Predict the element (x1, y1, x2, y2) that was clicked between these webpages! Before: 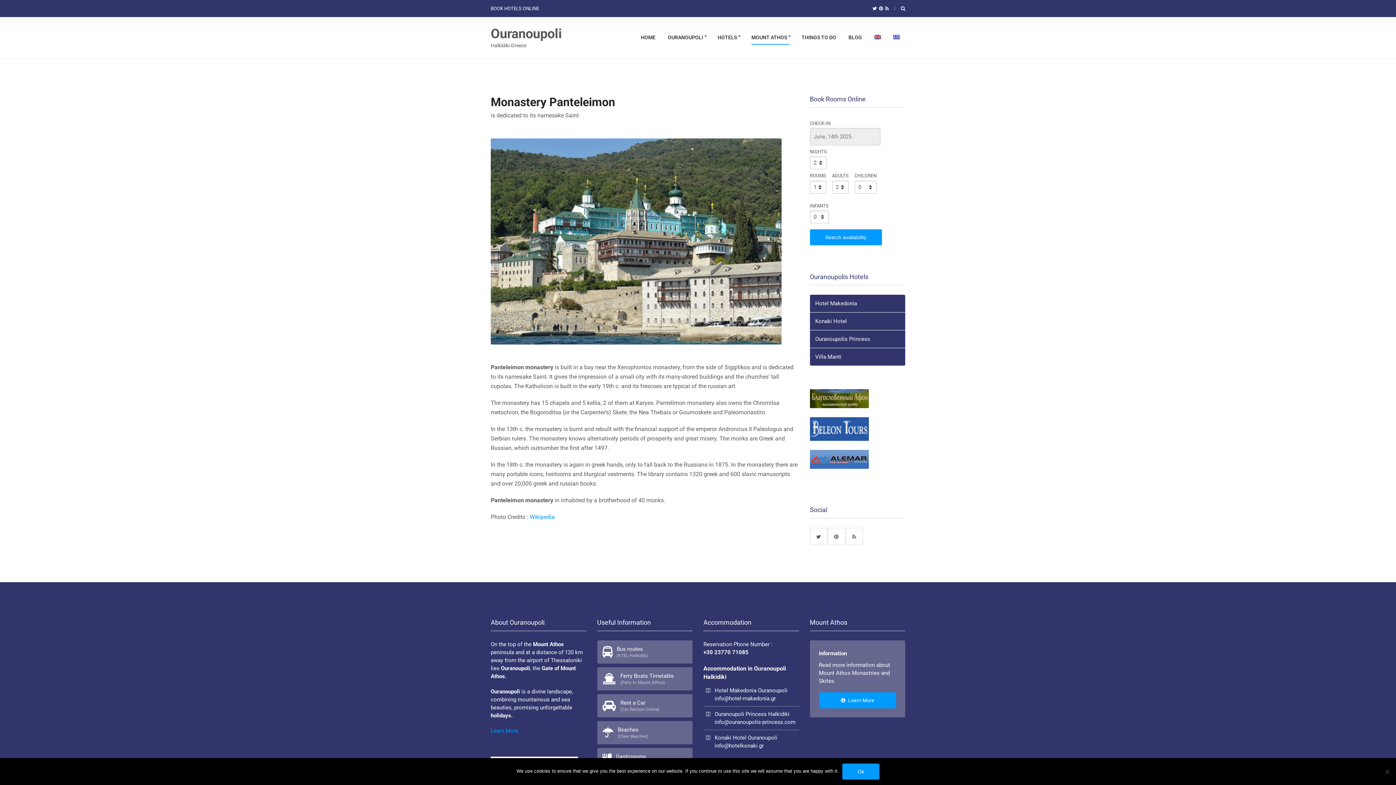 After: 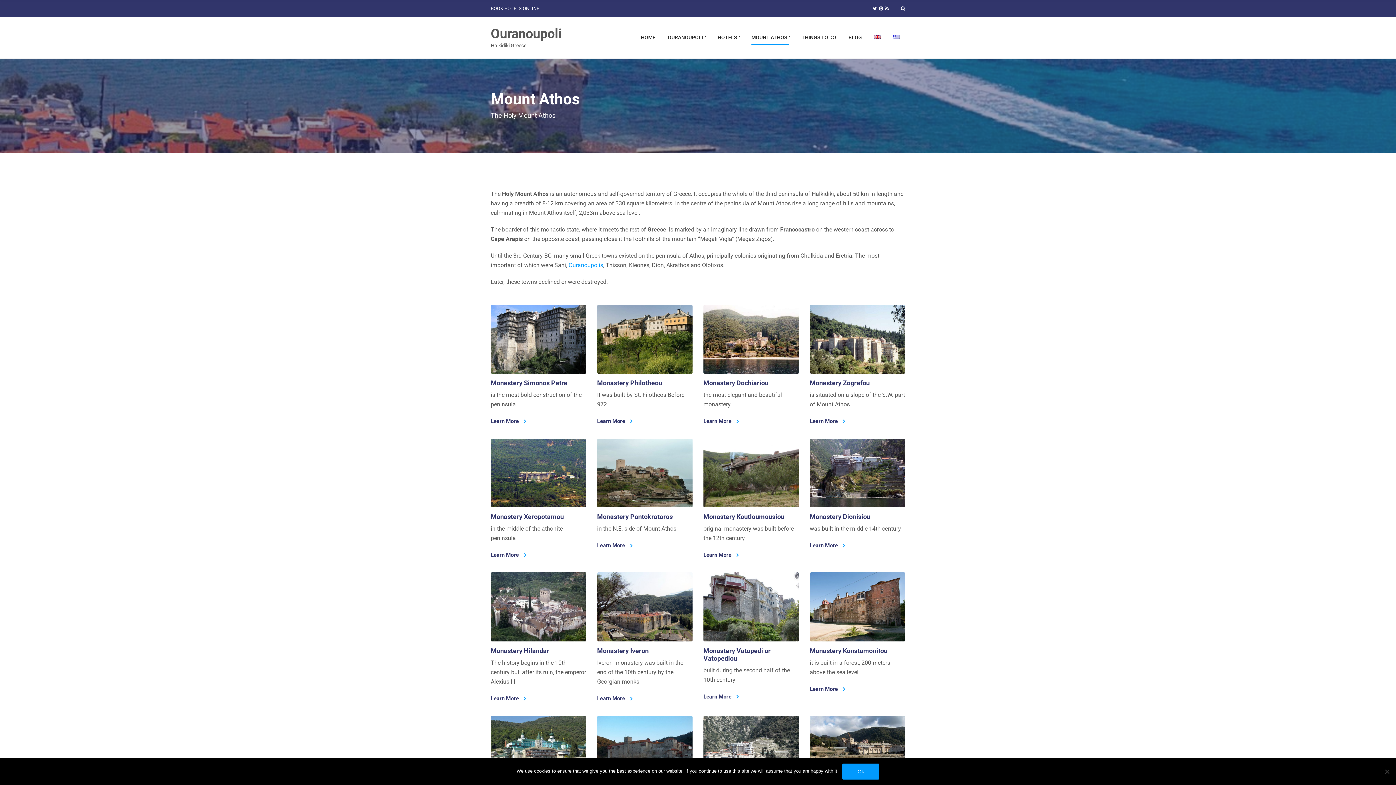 Action: bbox: (751, 30, 789, 44) label: MOUNT ATHOS